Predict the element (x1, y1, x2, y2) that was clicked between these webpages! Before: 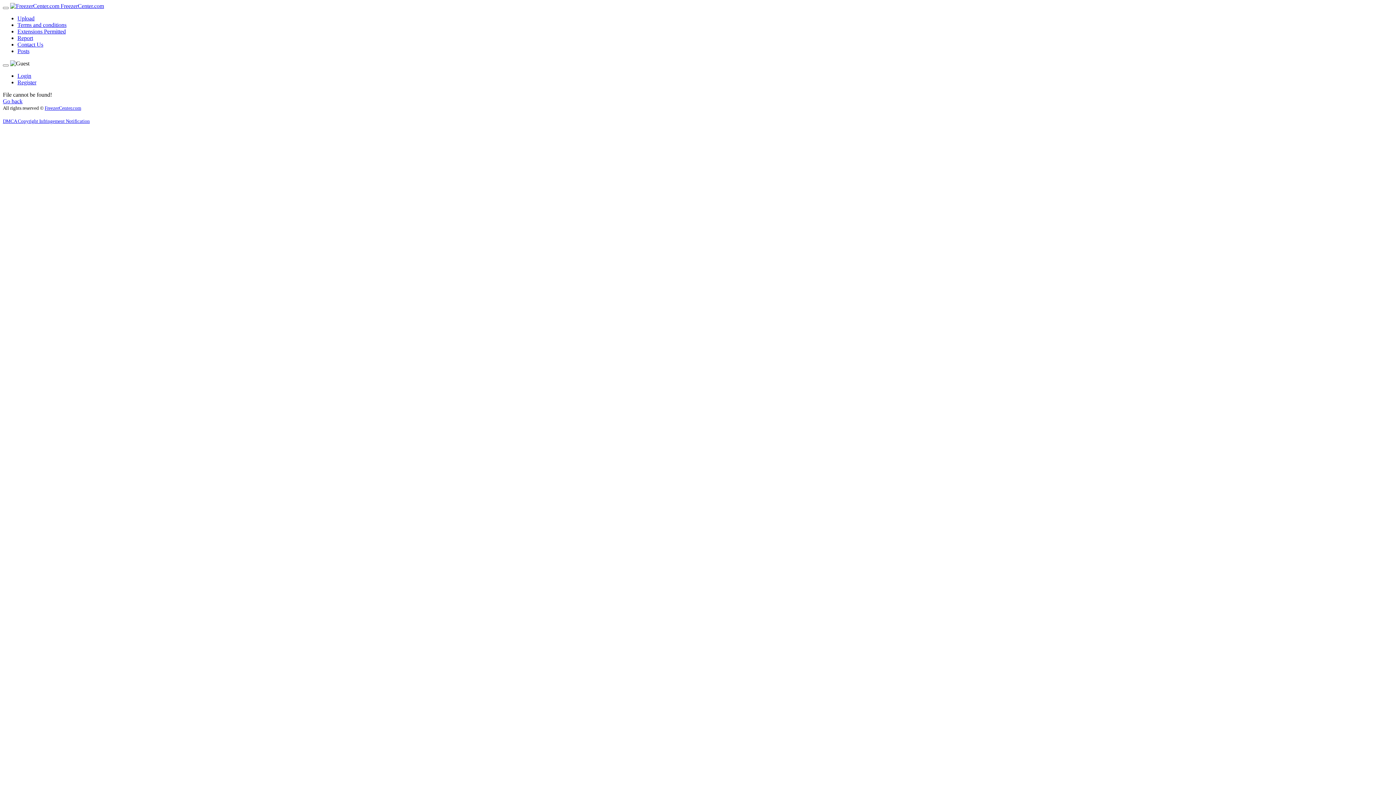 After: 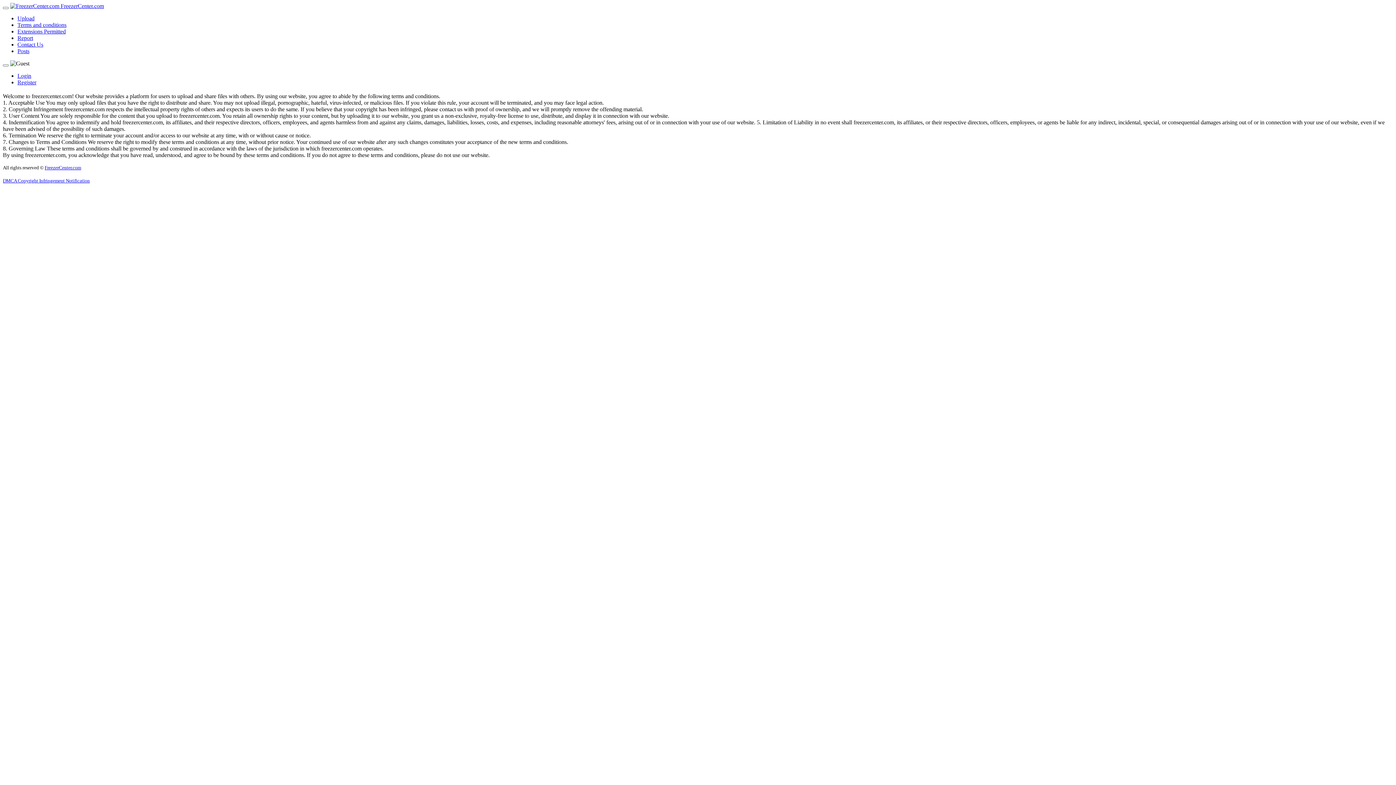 Action: bbox: (17, 21, 66, 28) label: Terms and conditions